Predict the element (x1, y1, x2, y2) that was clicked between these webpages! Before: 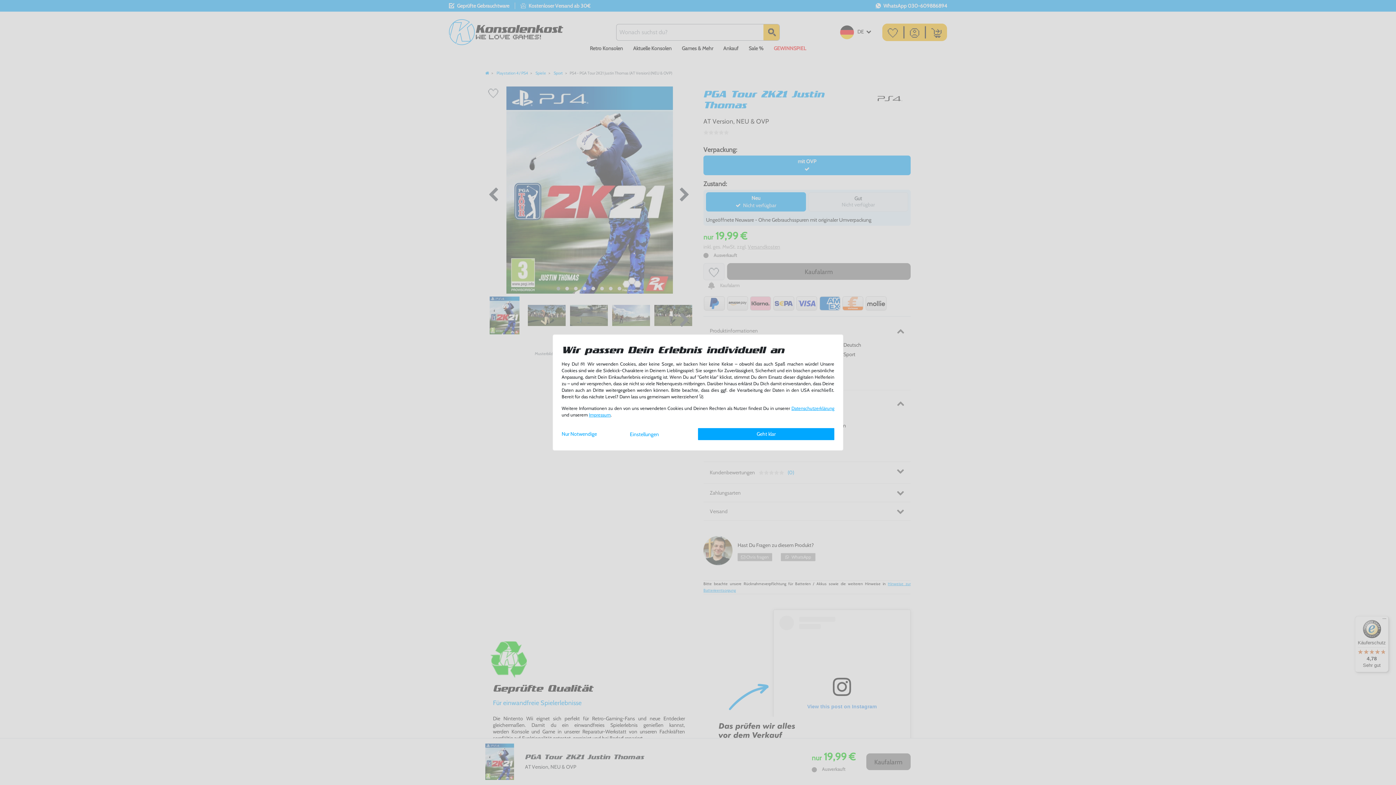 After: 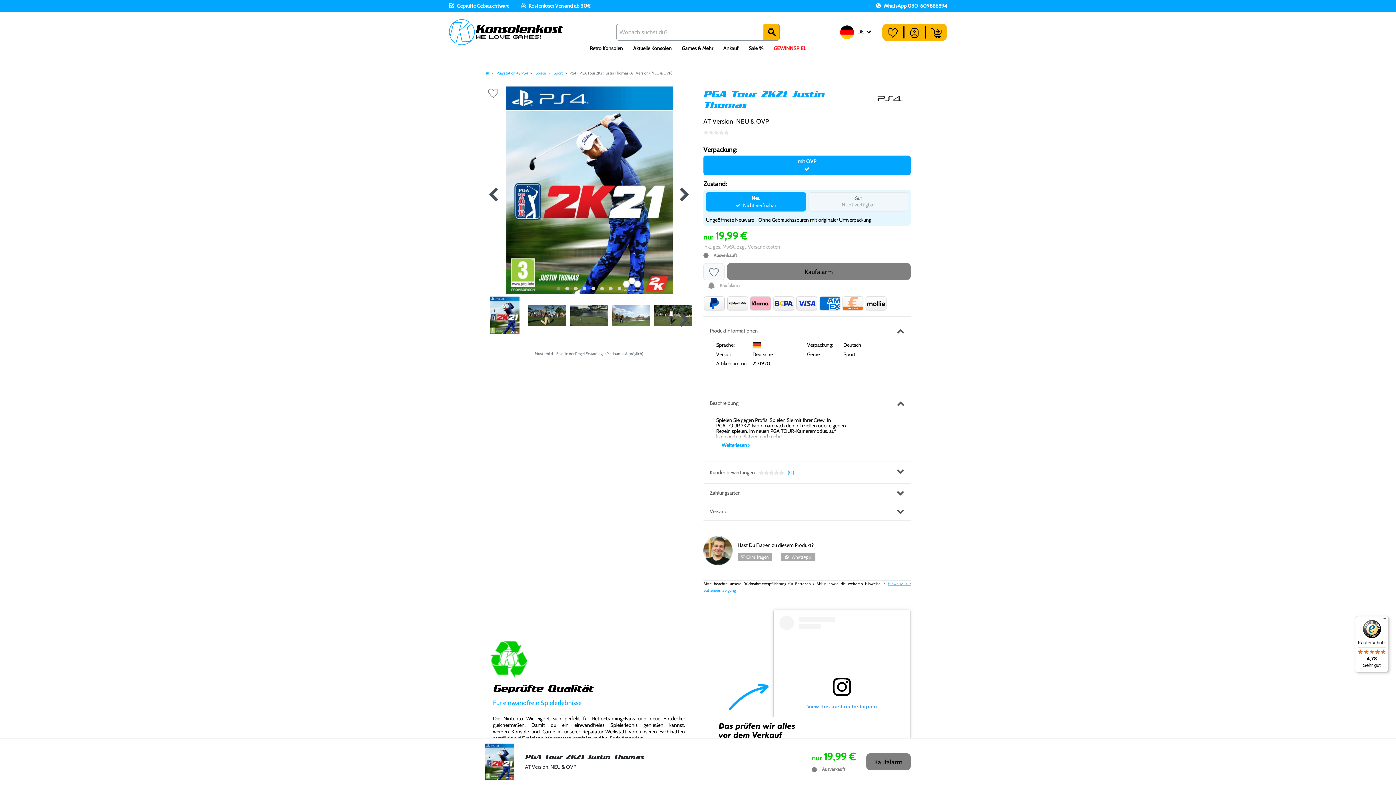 Action: label: Nur Notwendige bbox: (561, 428, 630, 439)